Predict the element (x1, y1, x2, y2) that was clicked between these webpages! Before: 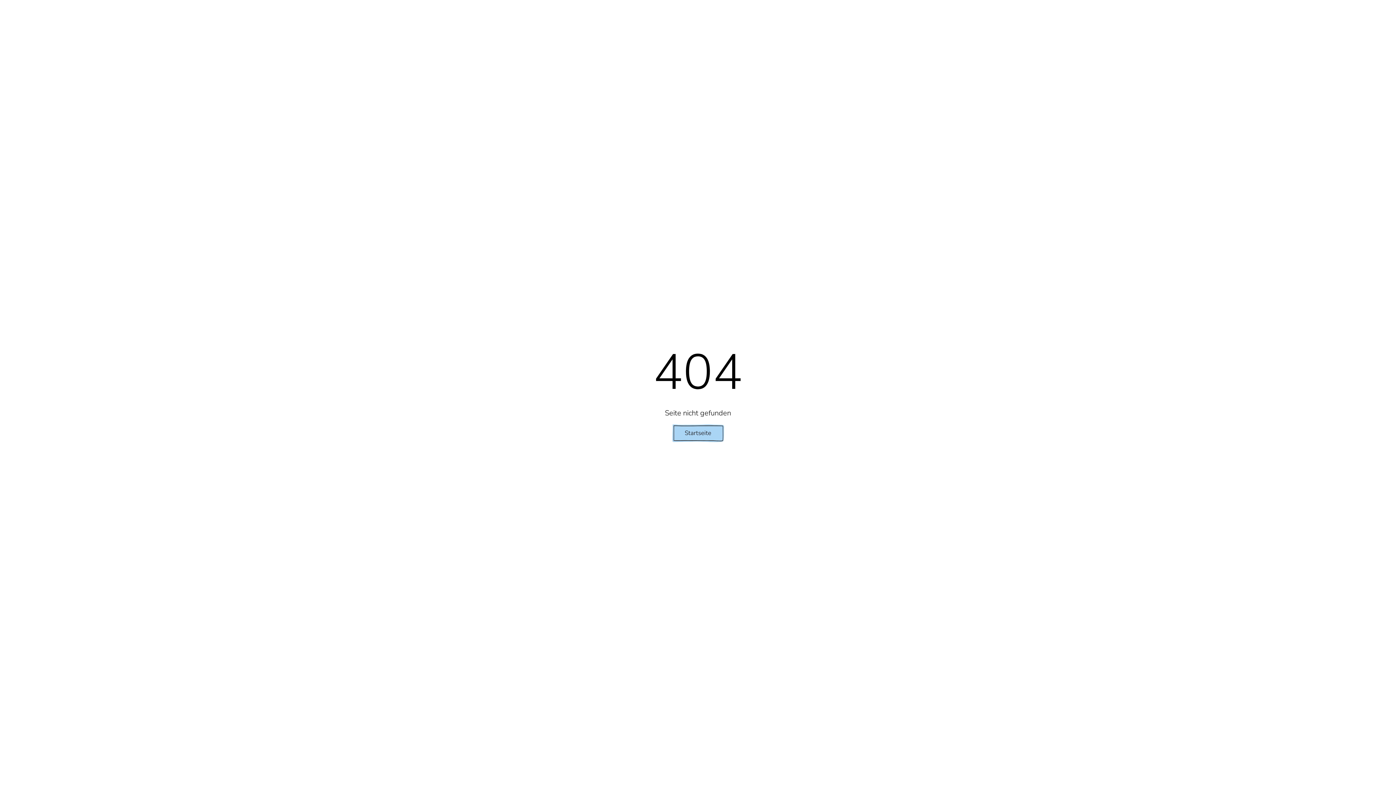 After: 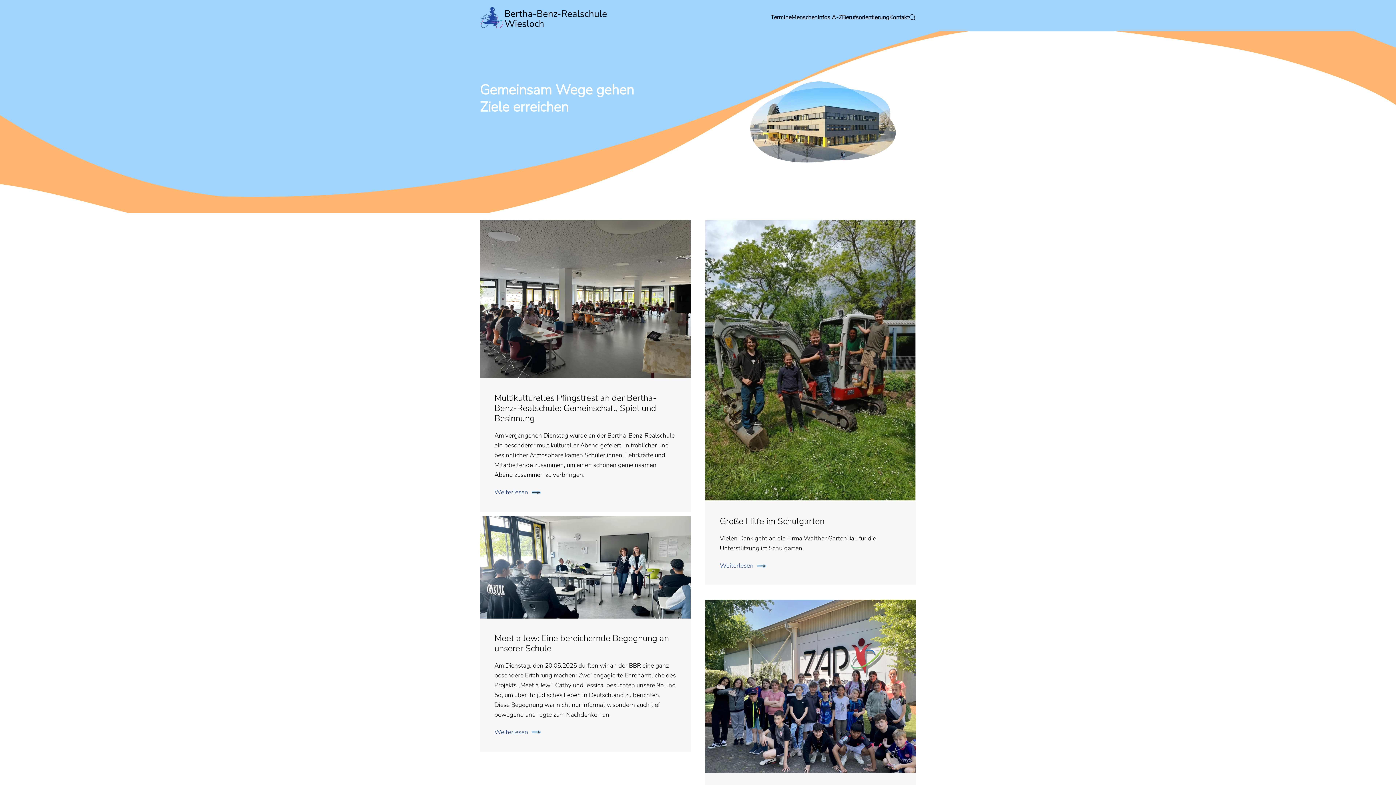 Action: bbox: (672, 424, 724, 442) label: Startseite